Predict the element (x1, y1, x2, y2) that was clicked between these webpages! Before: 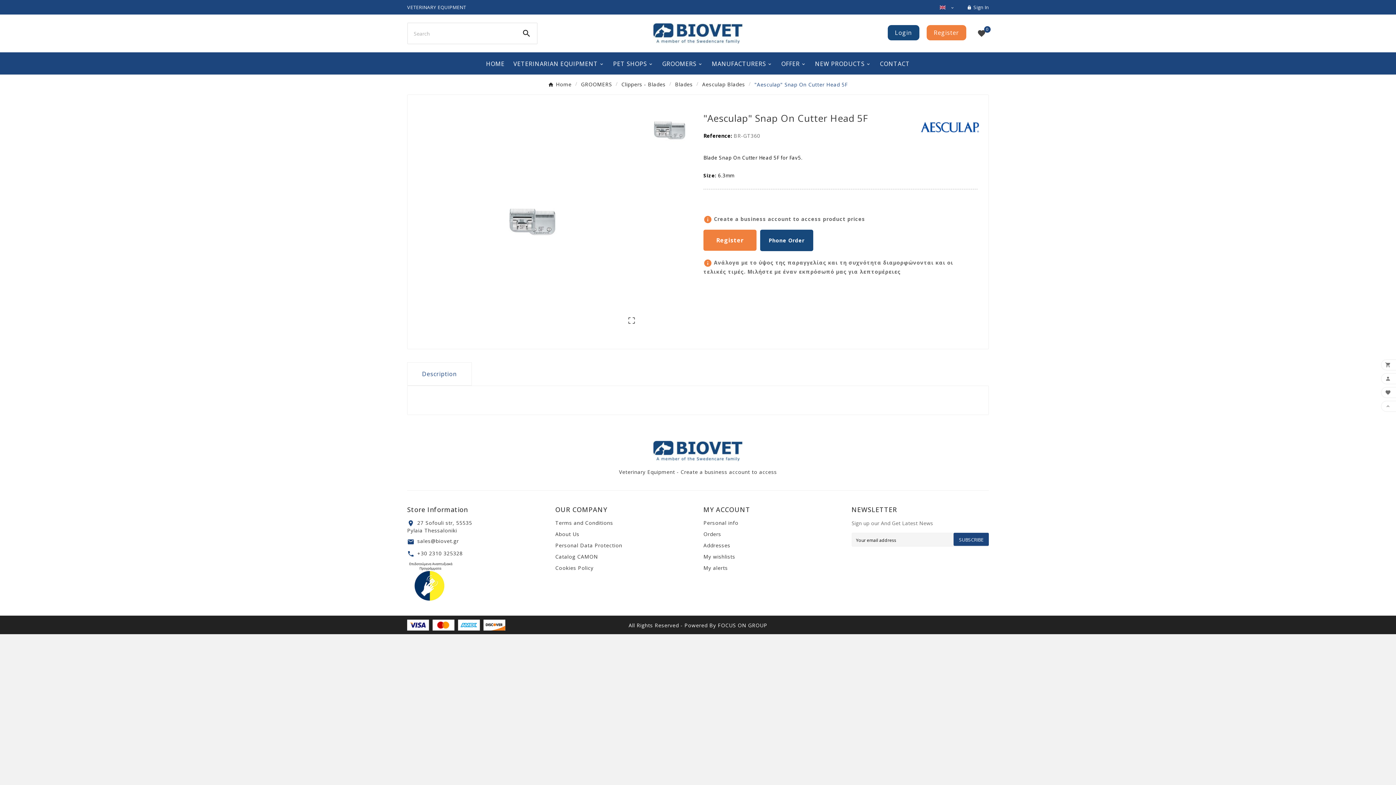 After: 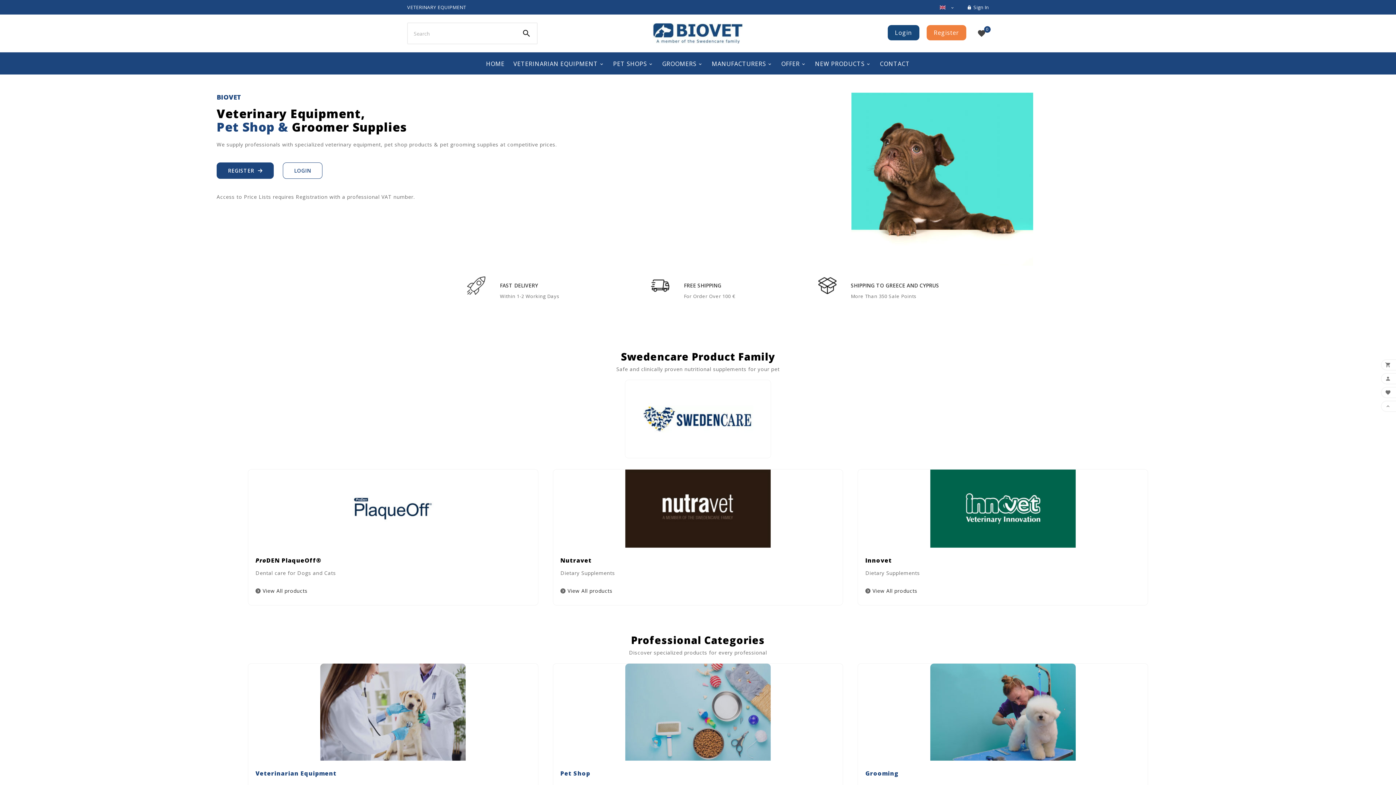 Action: label: HOME bbox: (481, 52, 509, 74)